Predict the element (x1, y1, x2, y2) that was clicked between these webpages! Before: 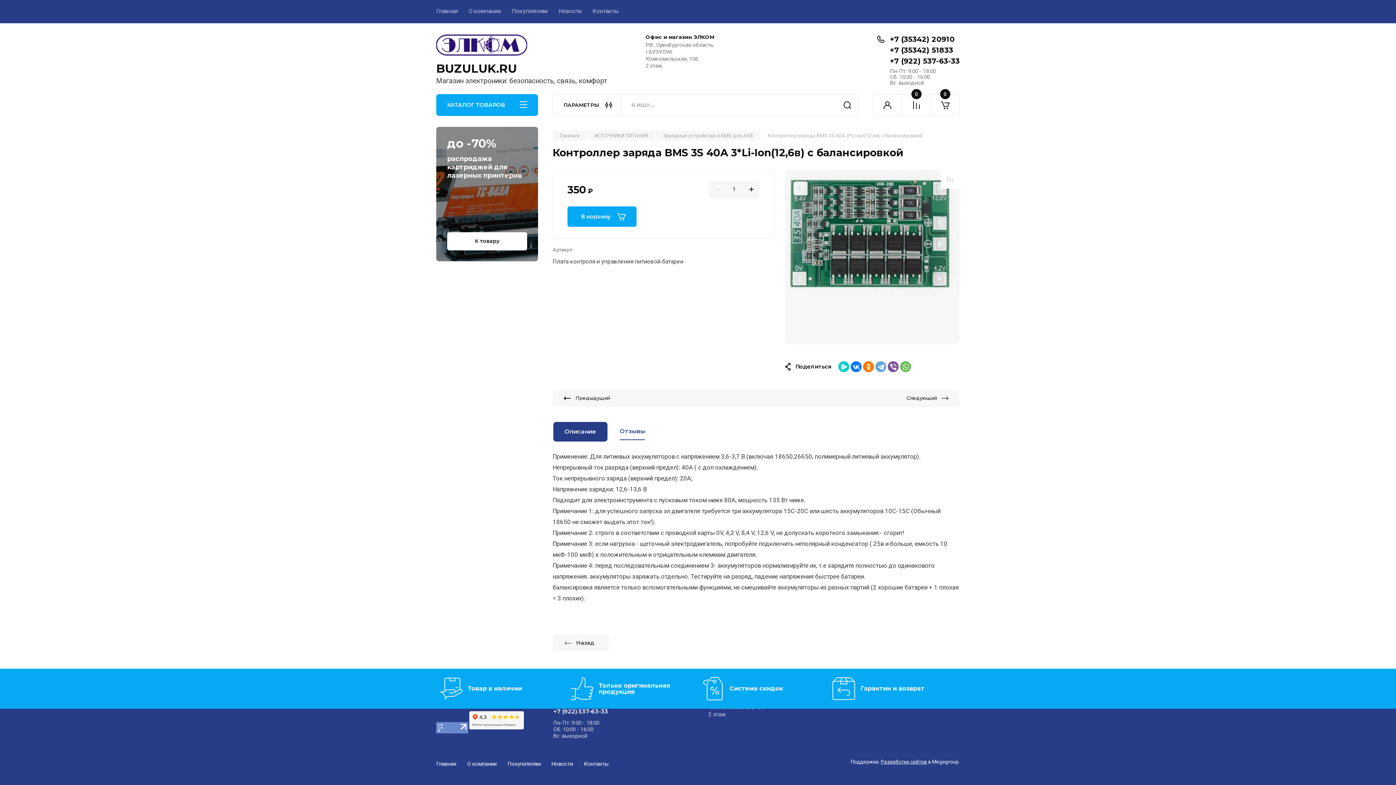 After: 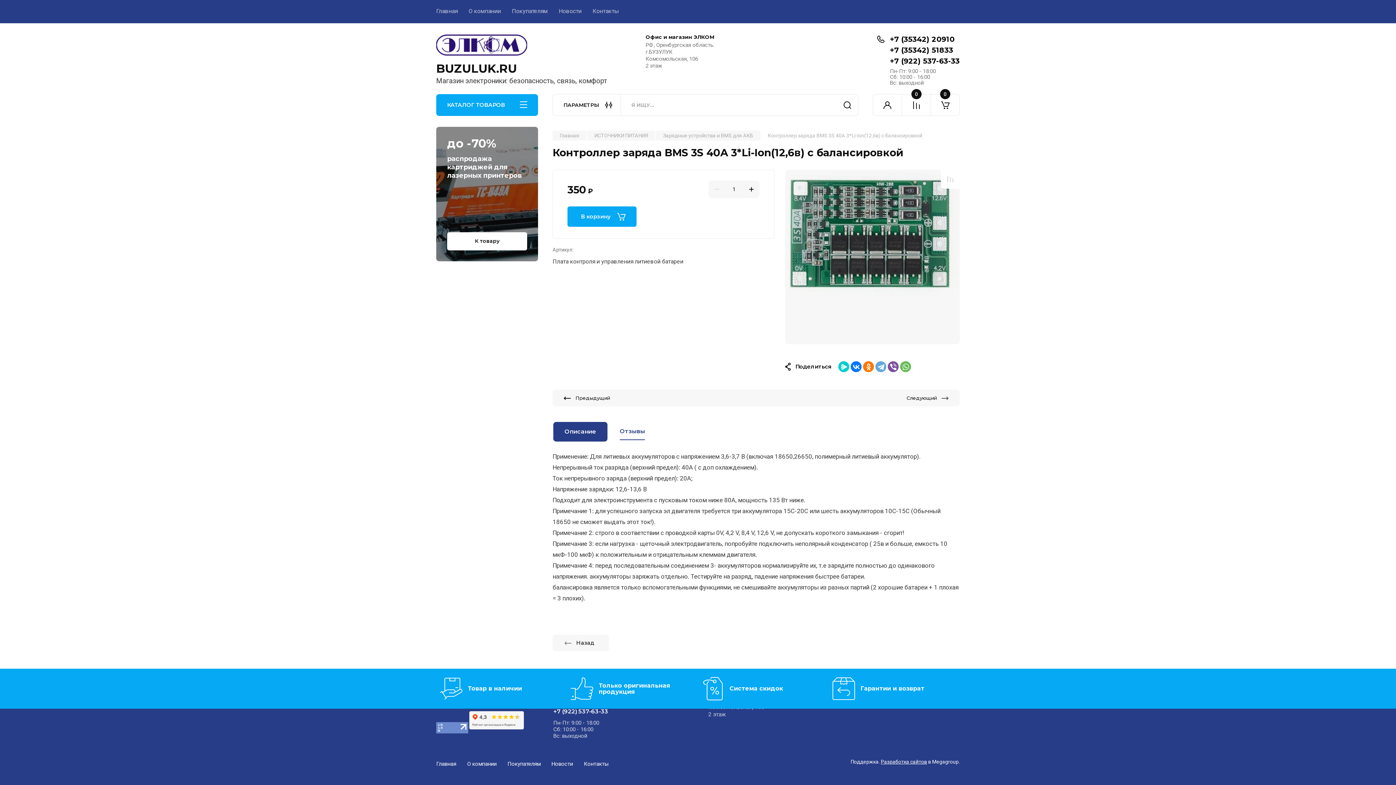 Action: bbox: (890, 45, 953, 54) label: +7 (35342) 51833